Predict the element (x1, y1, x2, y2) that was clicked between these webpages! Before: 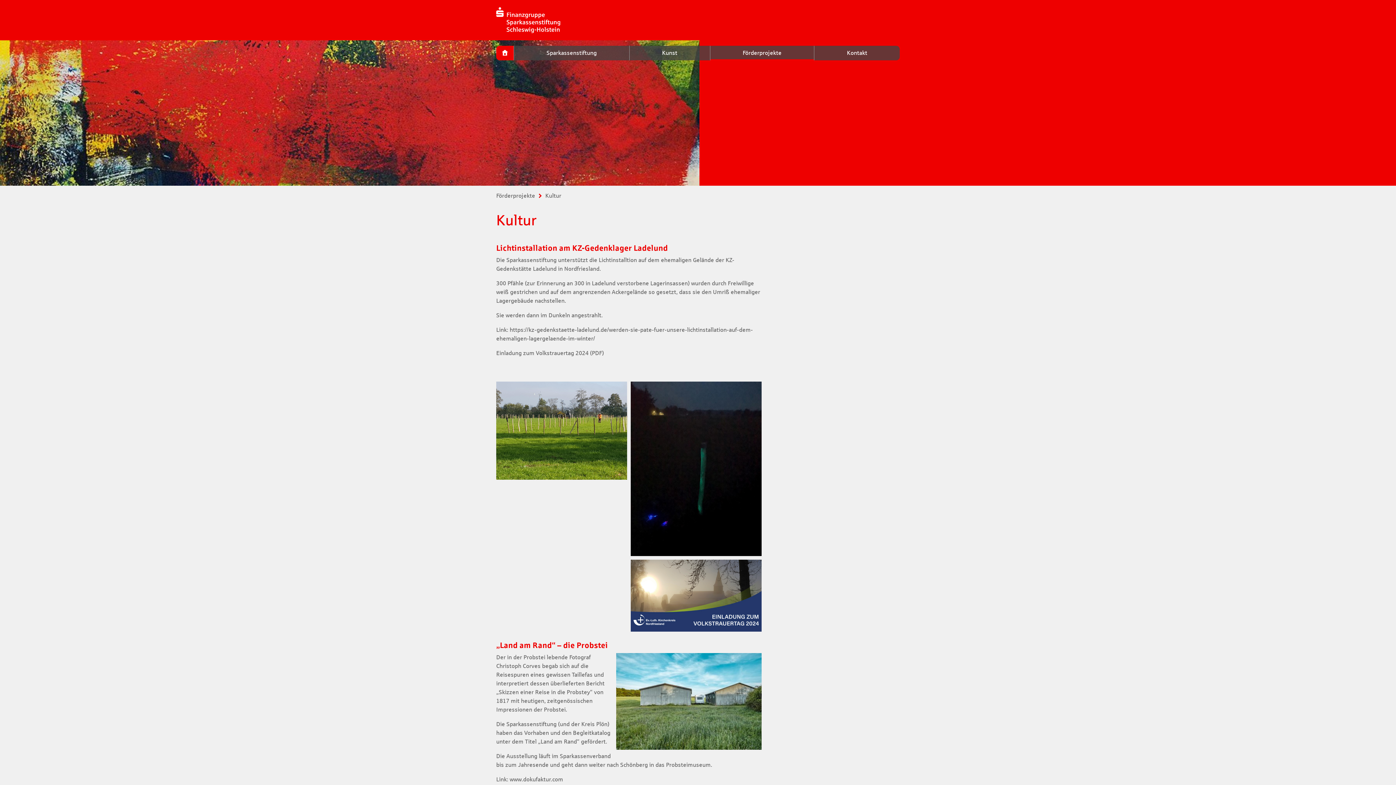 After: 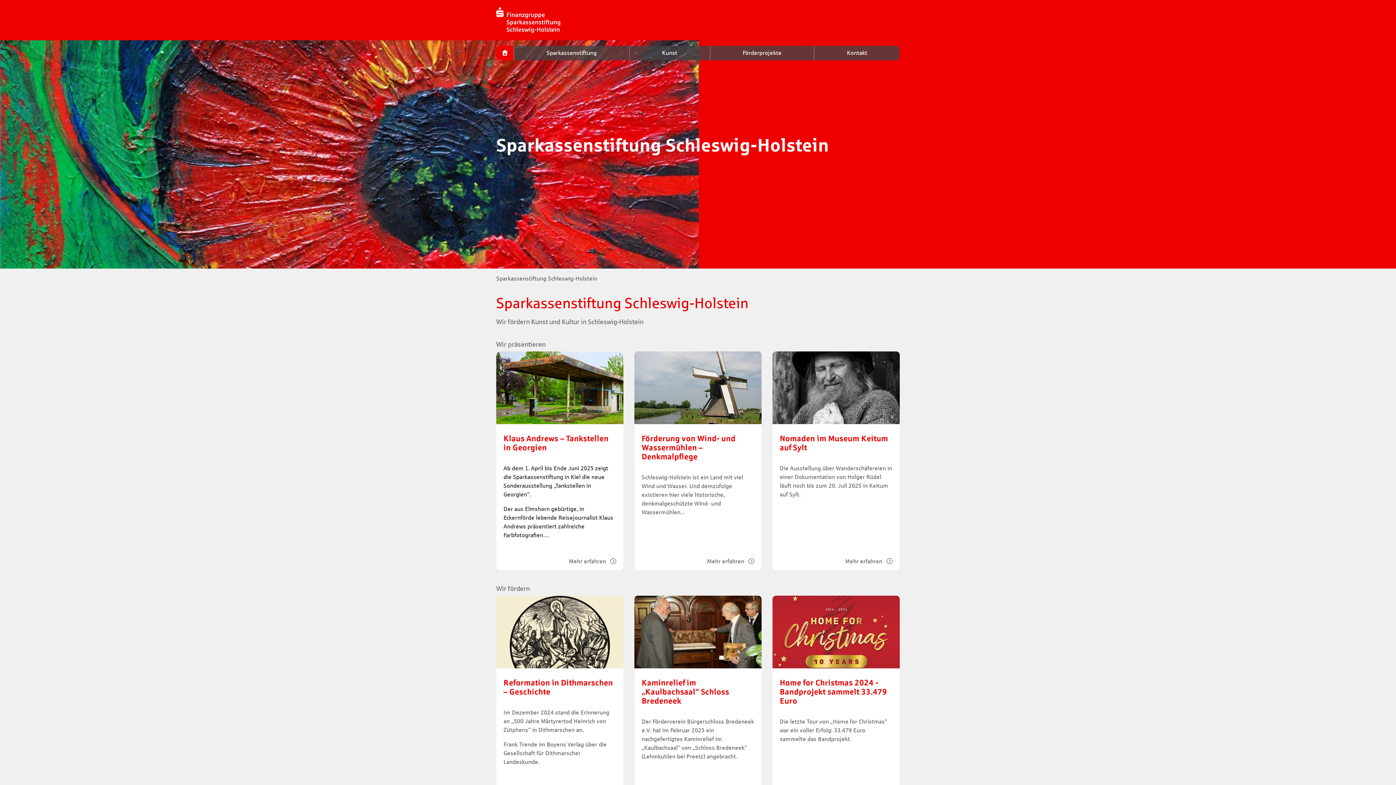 Action: bbox: (496, 45, 513, 60)